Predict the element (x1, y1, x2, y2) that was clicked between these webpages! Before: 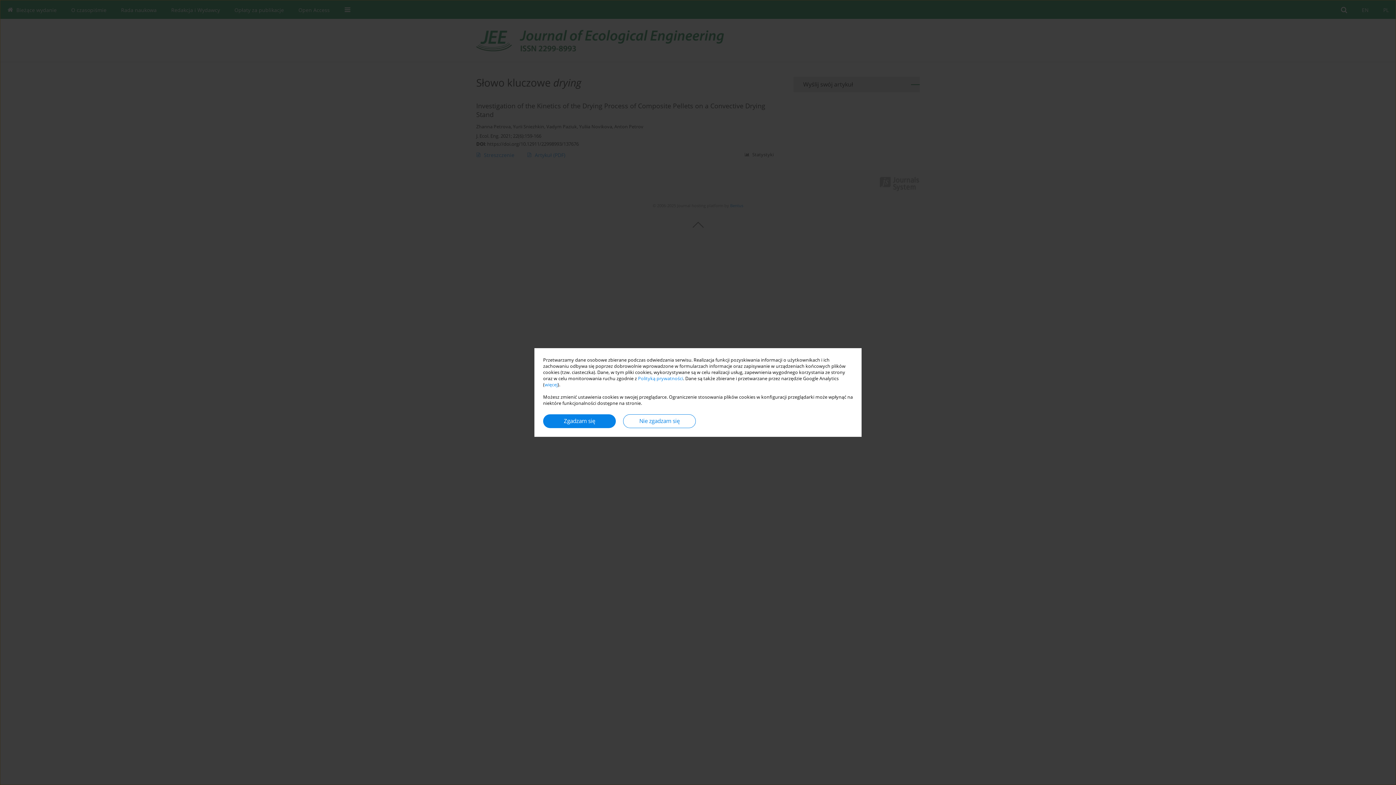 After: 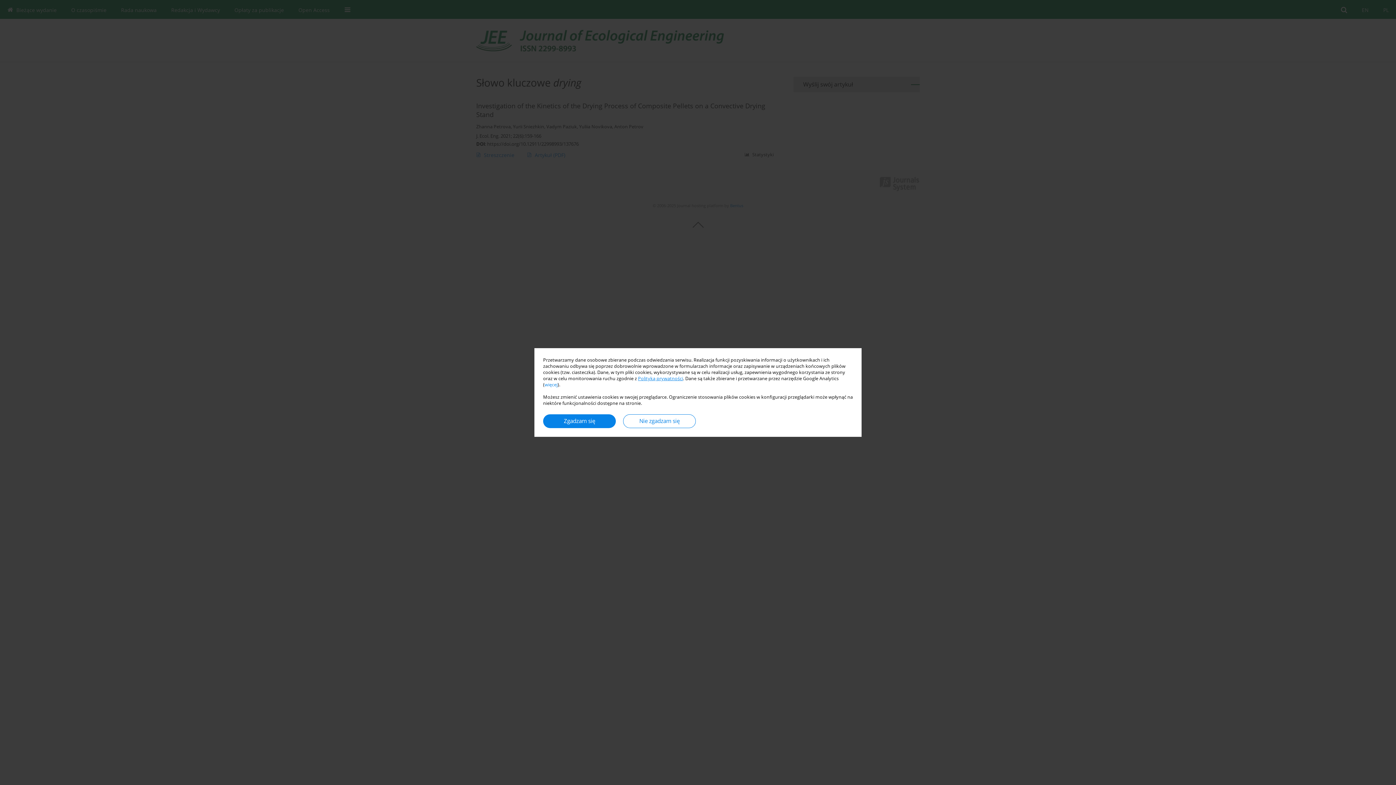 Action: bbox: (638, 375, 683, 381) label: Polityką prywatności